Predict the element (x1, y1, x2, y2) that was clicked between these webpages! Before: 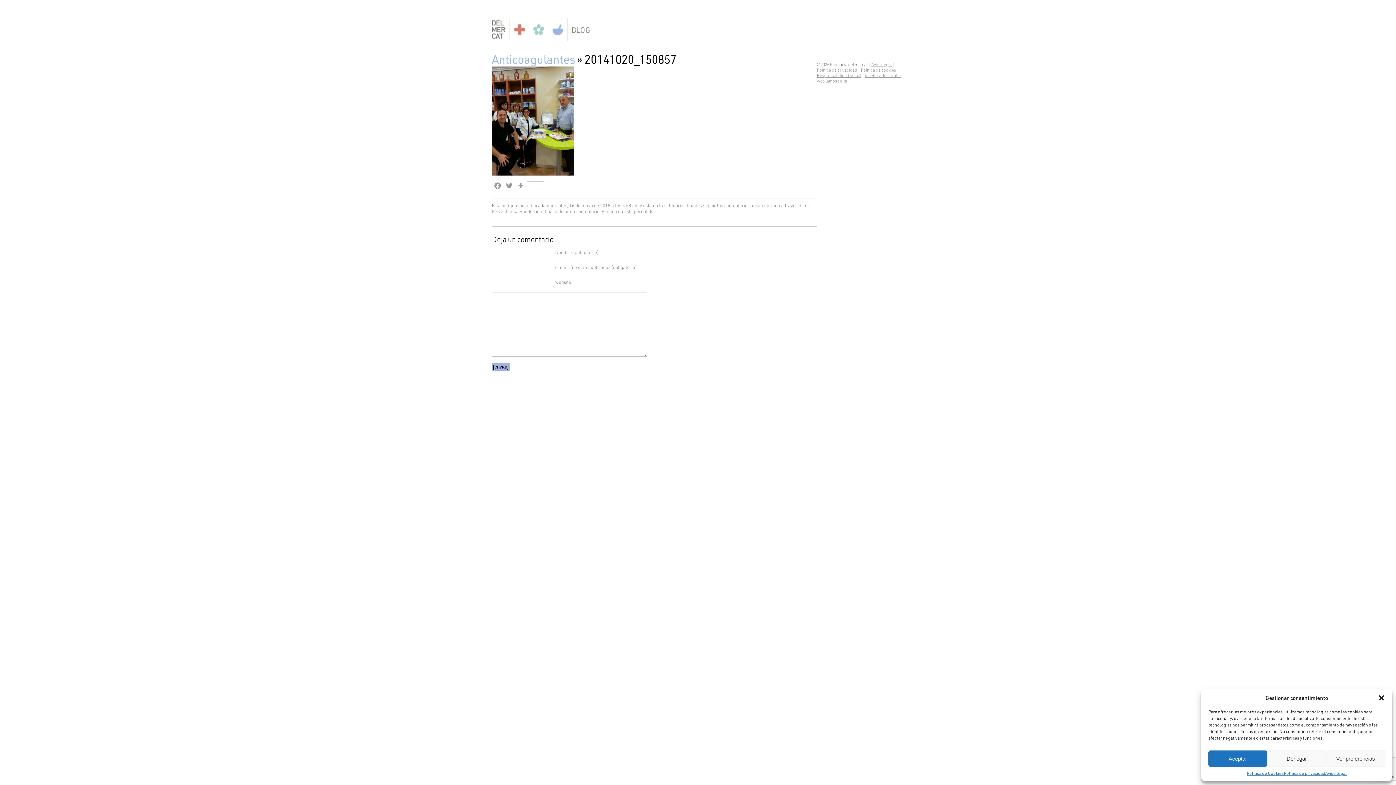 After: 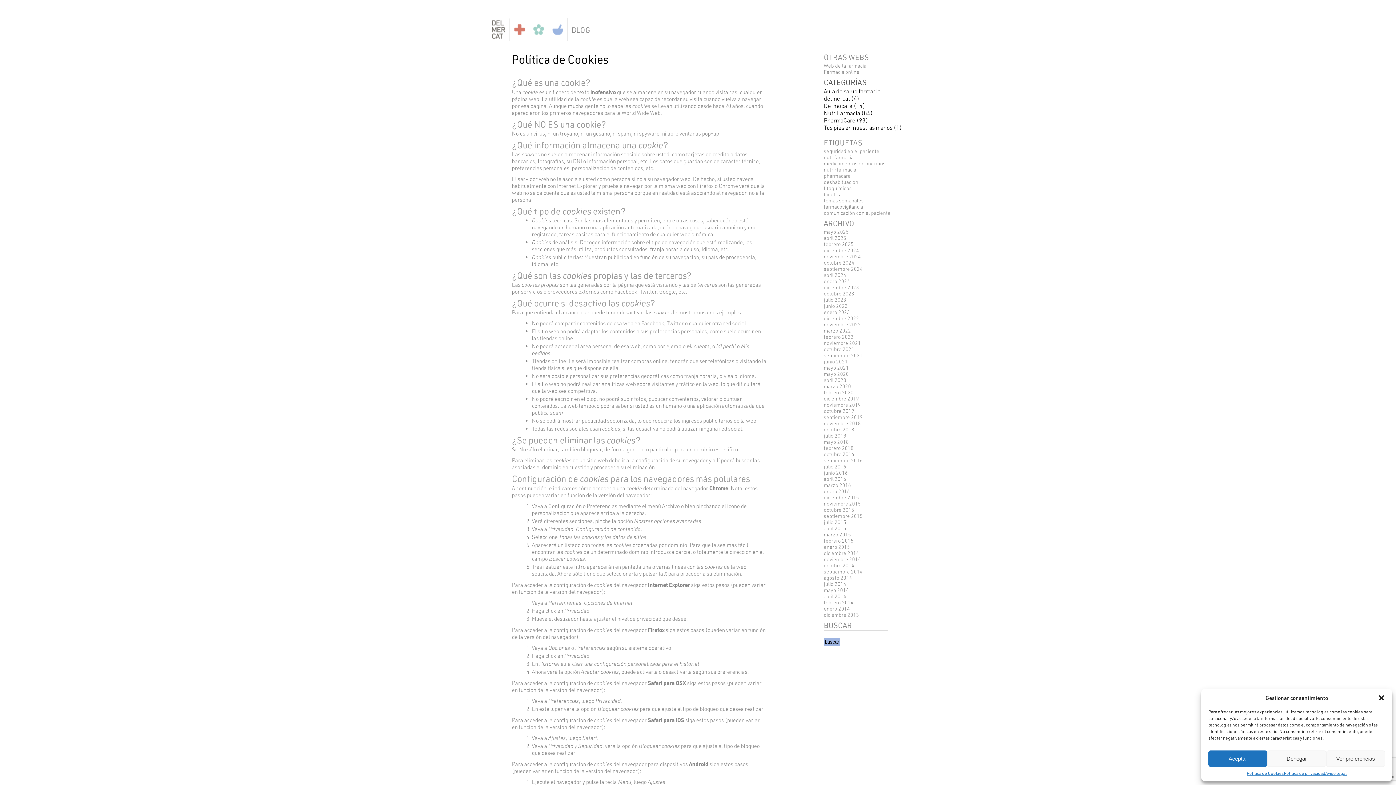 Action: bbox: (1247, 770, 1284, 776) label: Política de Cookies